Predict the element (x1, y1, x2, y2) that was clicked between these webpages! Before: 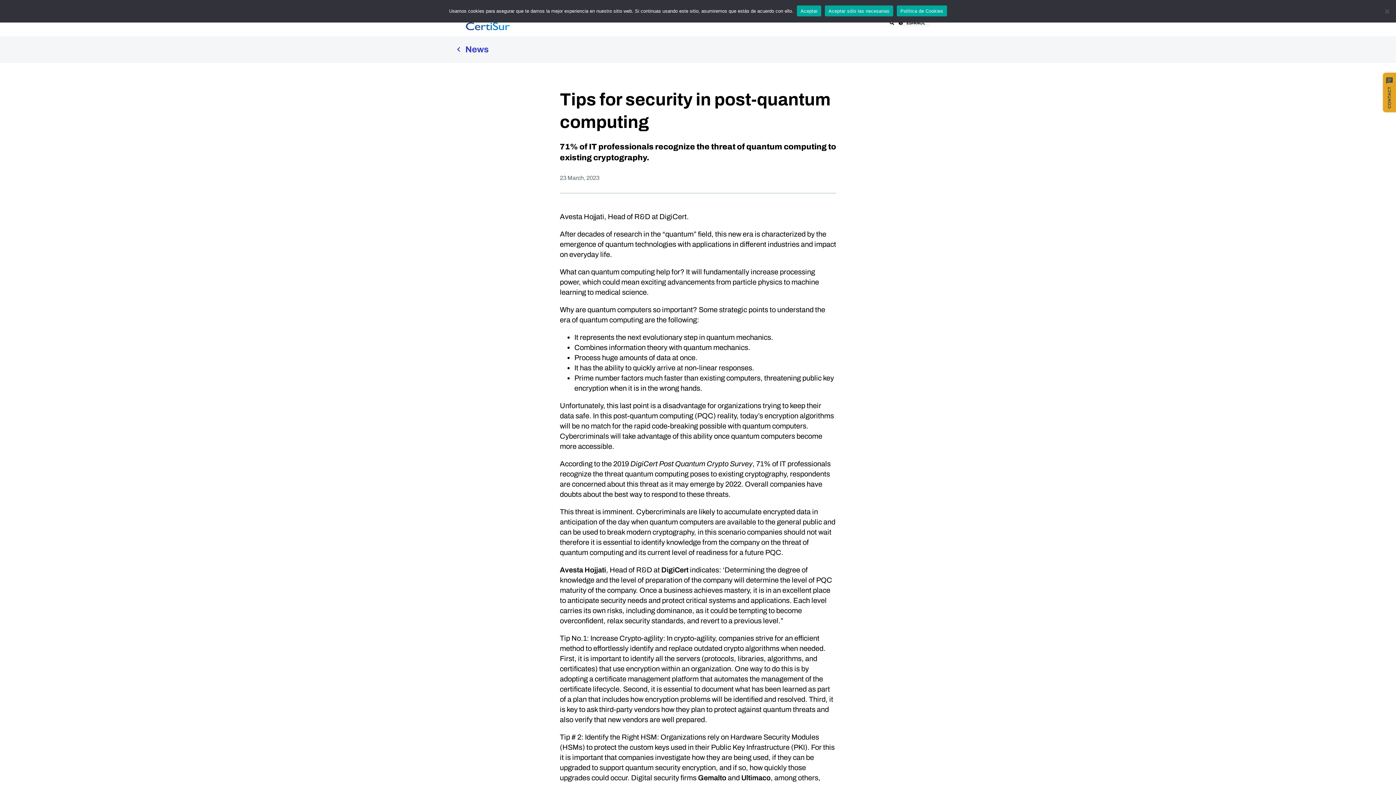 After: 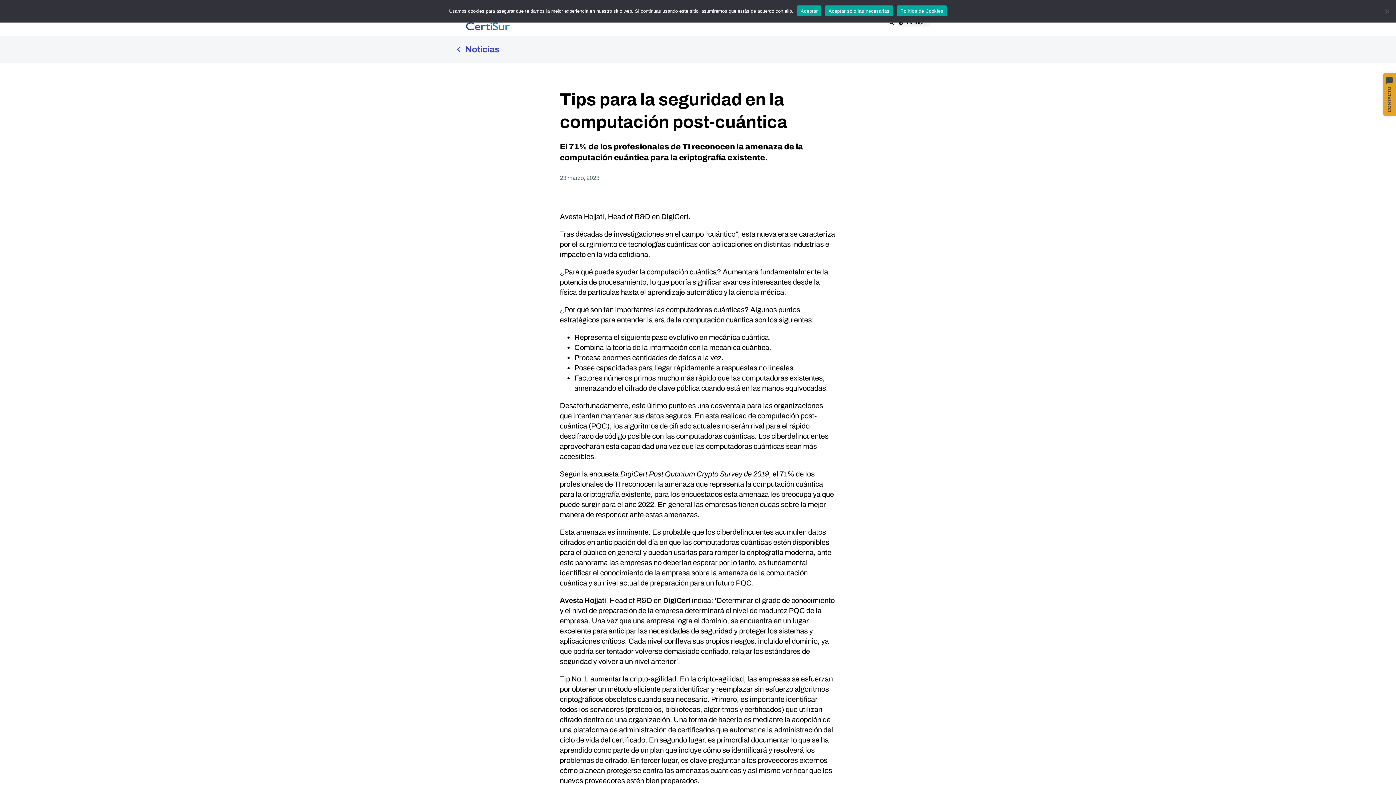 Action: label: ESPAÑOL bbox: (897, 19, 930, 26)